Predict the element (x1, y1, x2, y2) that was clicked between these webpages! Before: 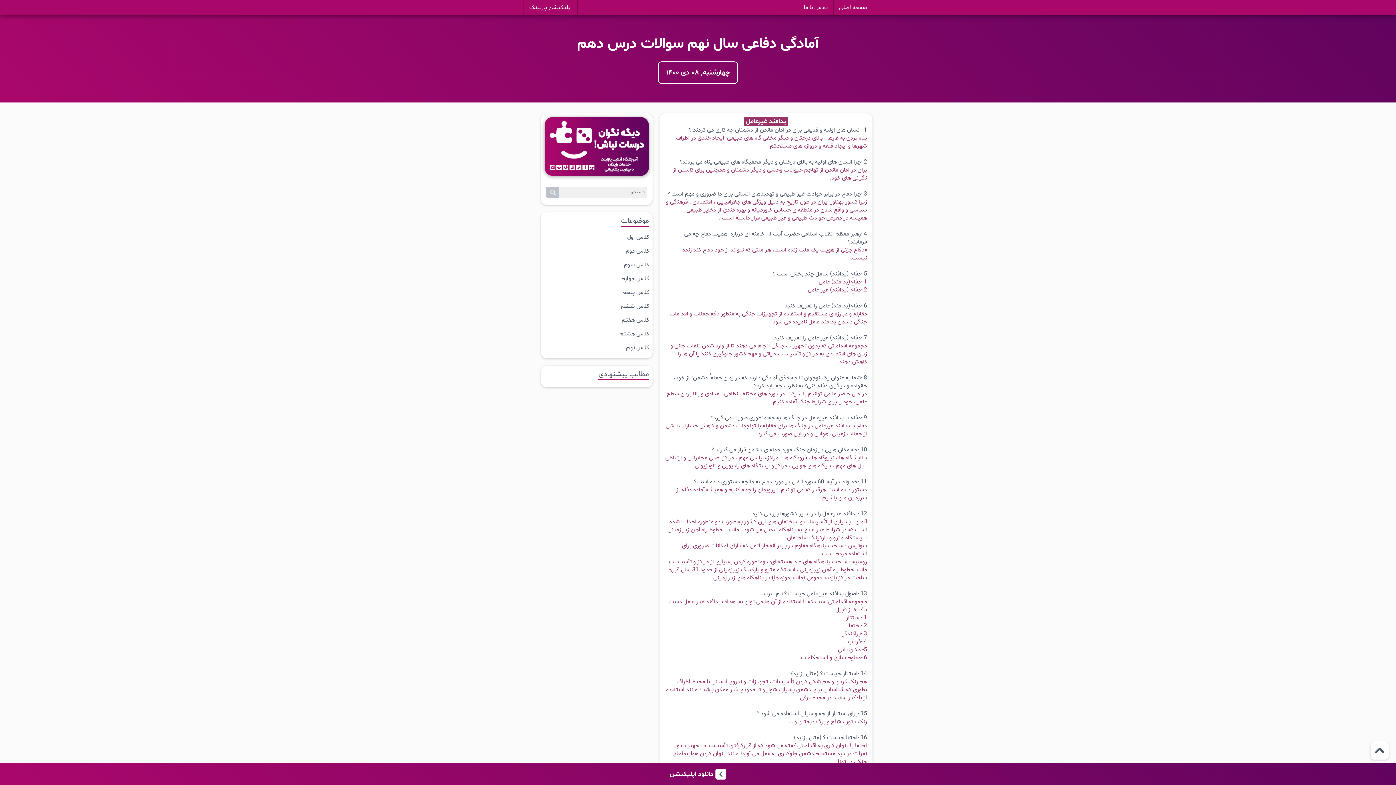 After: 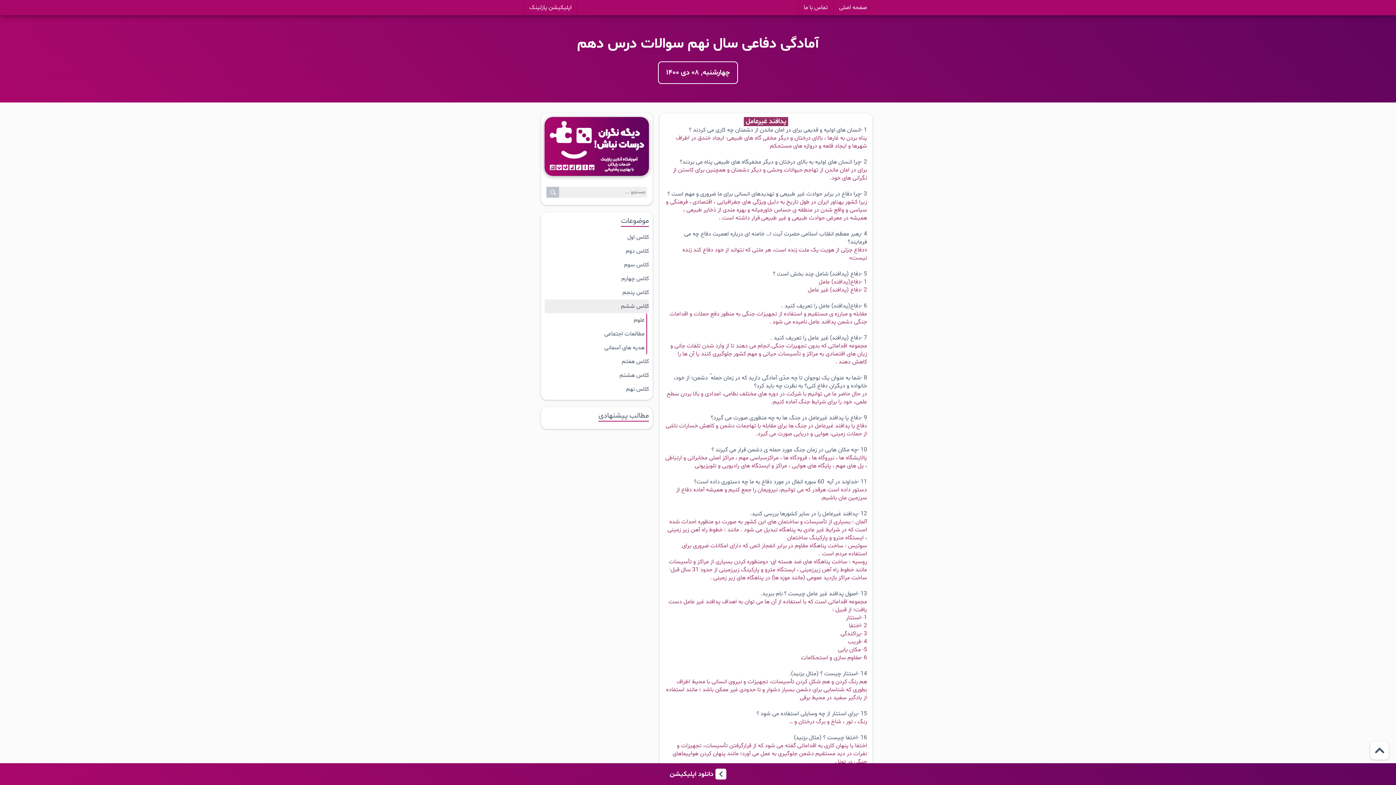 Action: label: کلاس ششم bbox: (544, 299, 649, 313)